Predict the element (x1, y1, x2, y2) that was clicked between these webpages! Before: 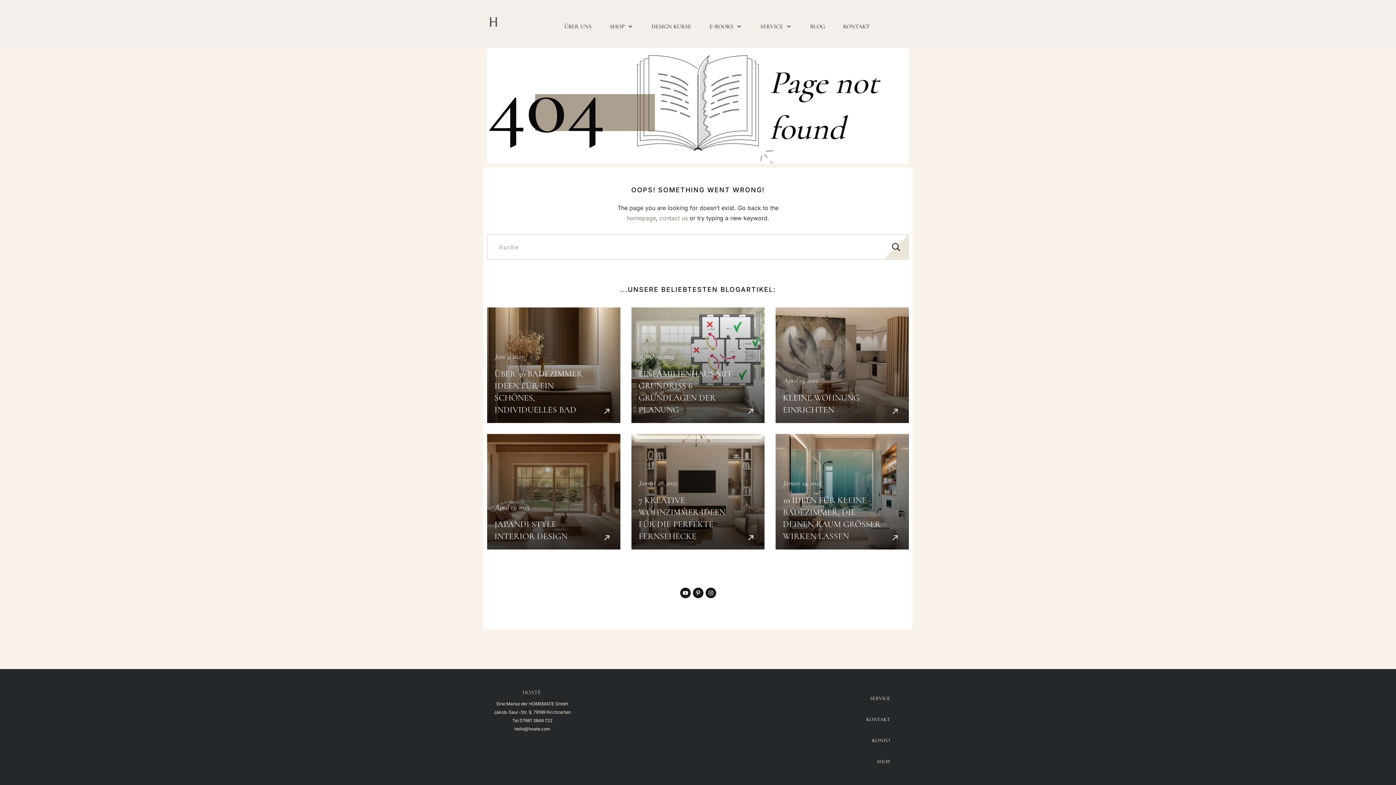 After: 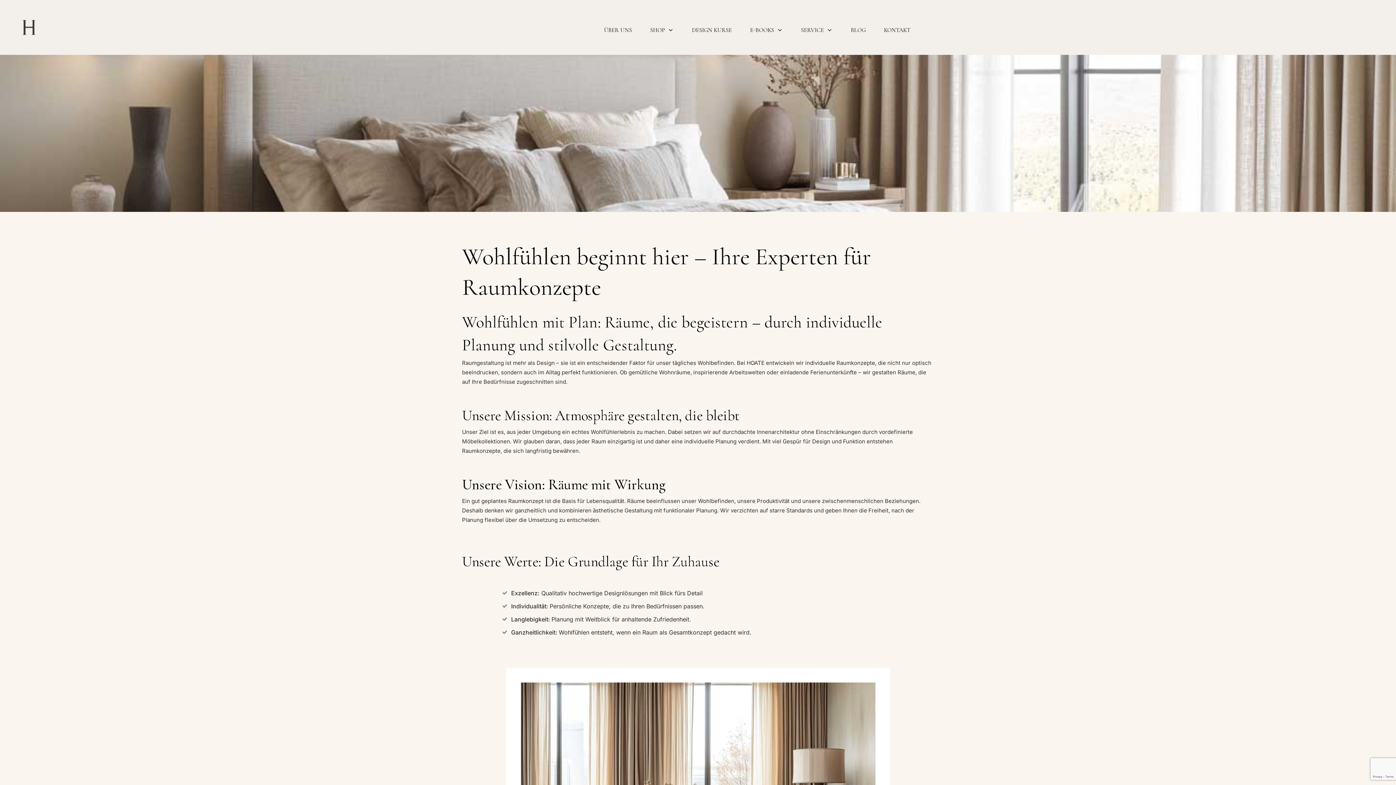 Action: bbox: (564, 20, 591, 32) label: ÜBER UNS